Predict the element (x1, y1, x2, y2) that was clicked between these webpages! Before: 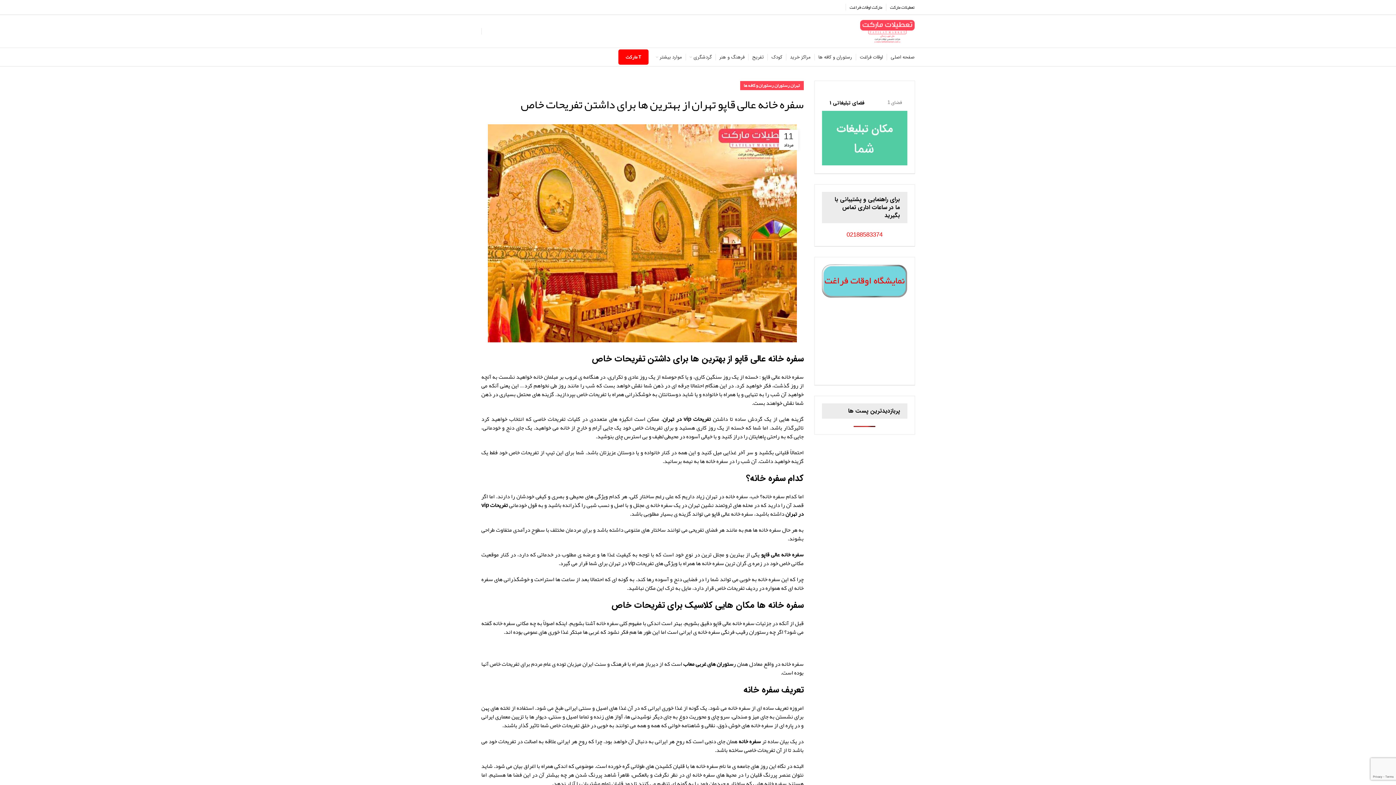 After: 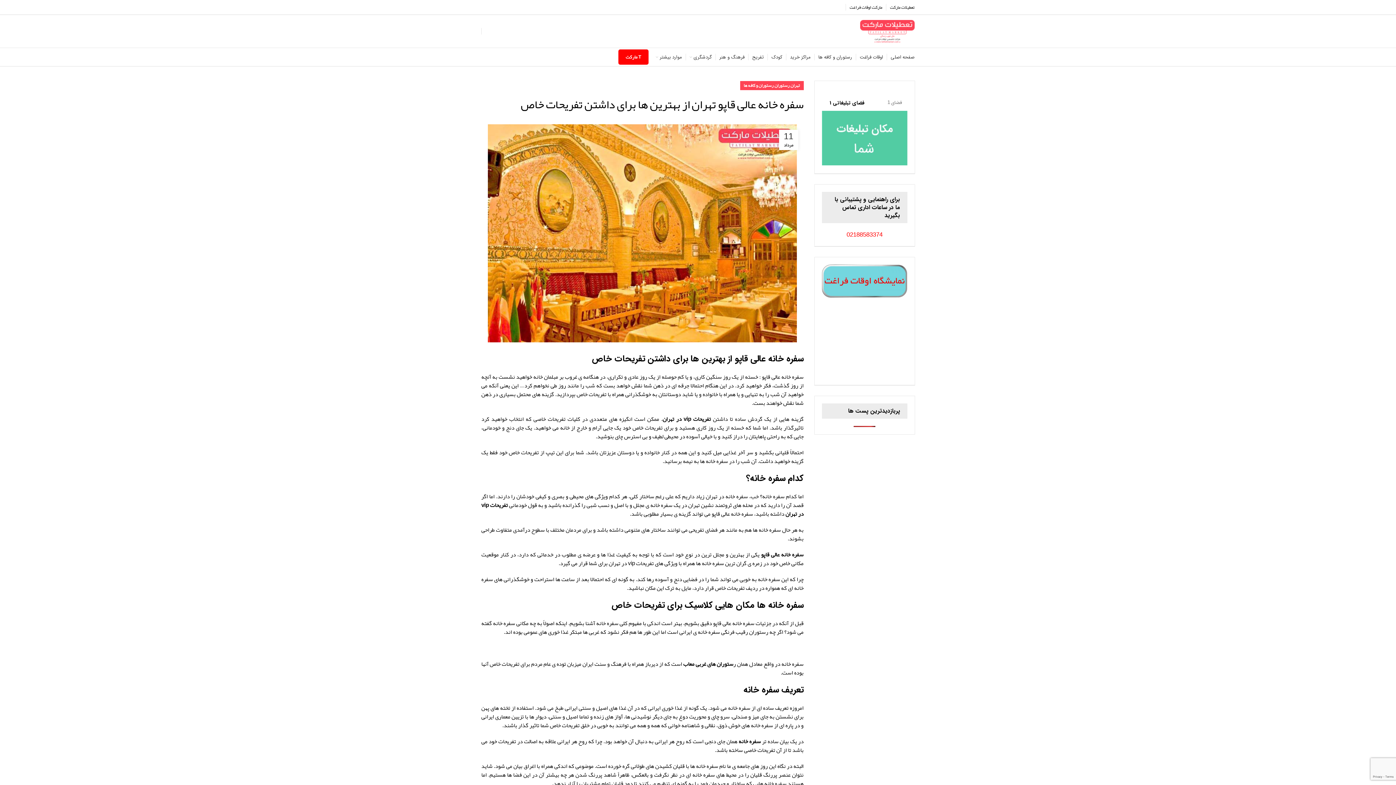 Action: bbox: (822, 277, 907, 287)